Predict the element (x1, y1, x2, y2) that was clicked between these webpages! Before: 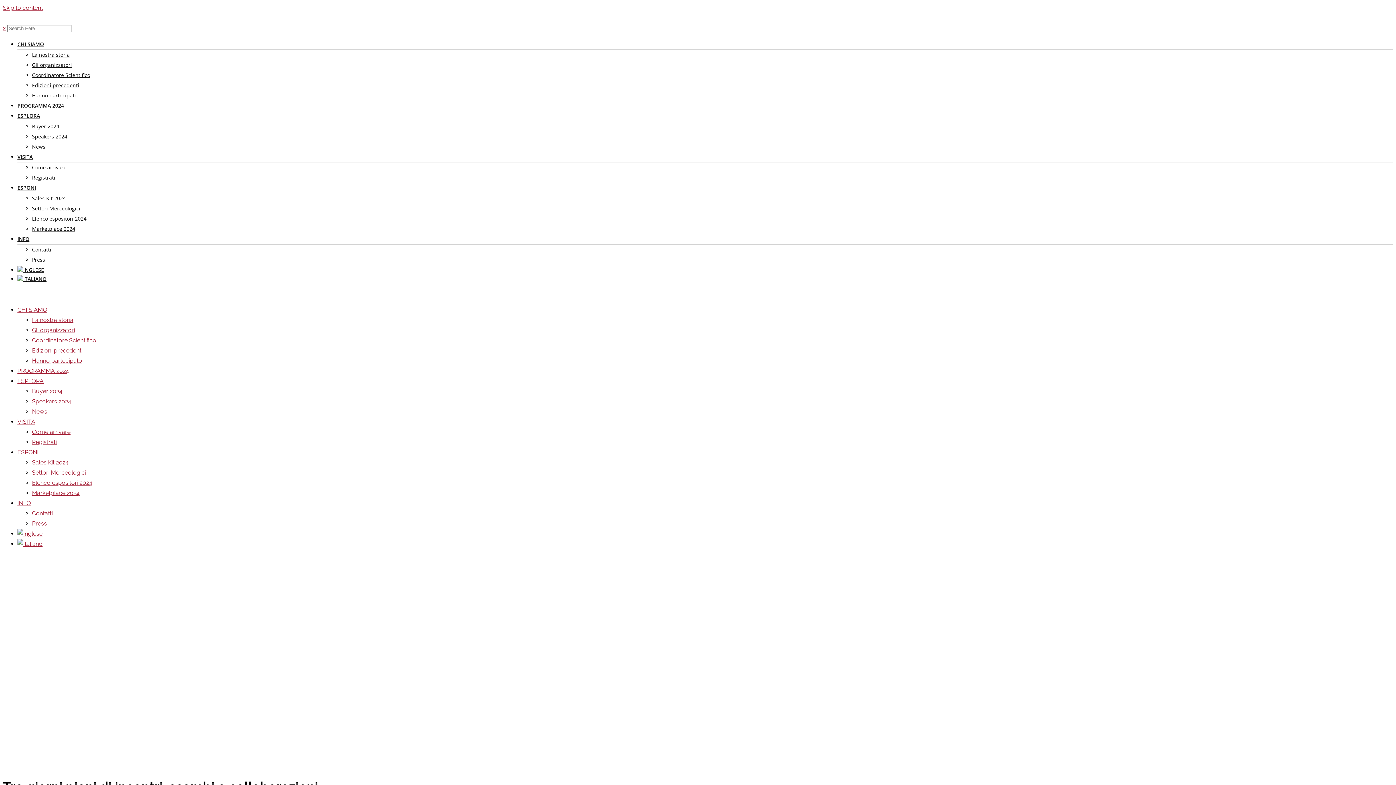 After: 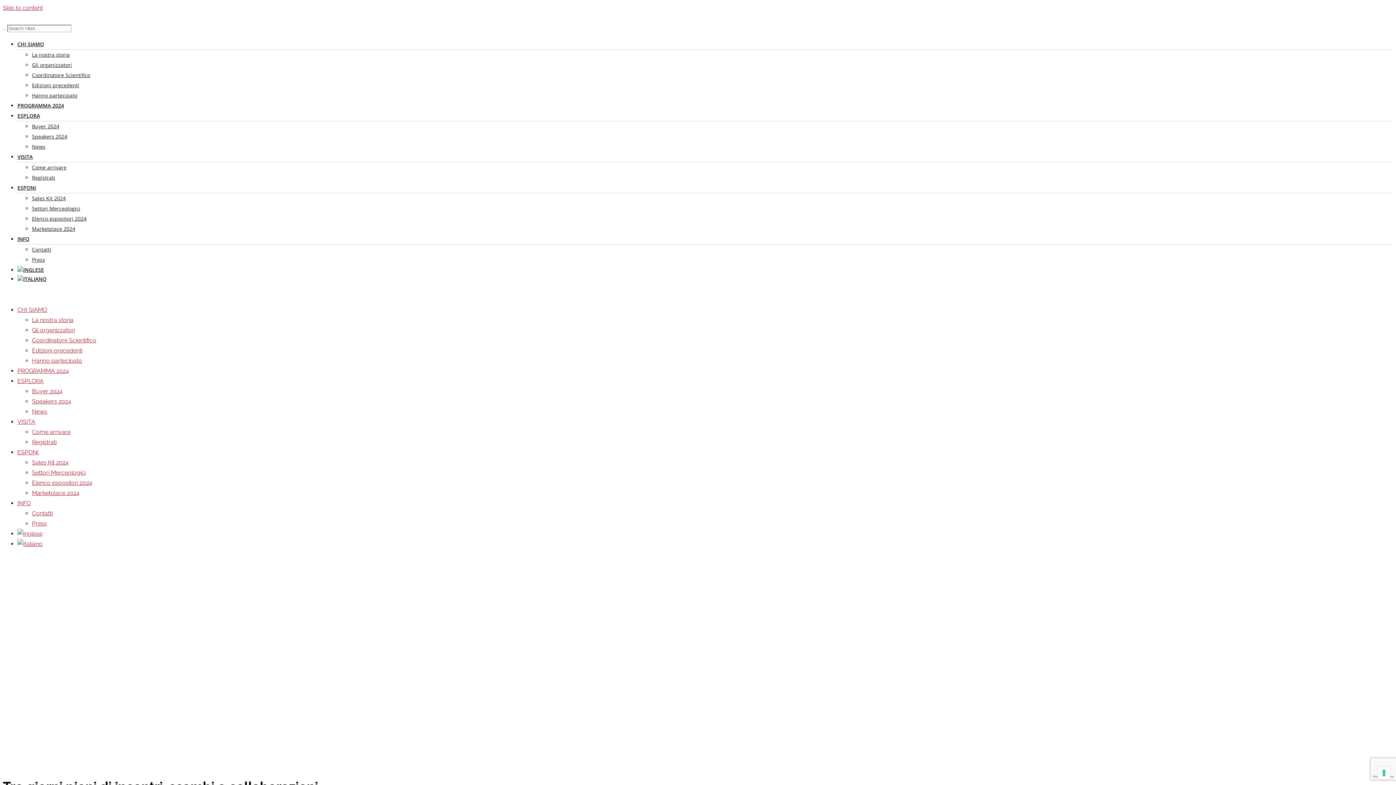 Action: bbox: (2, 24, 5, 31) label: x